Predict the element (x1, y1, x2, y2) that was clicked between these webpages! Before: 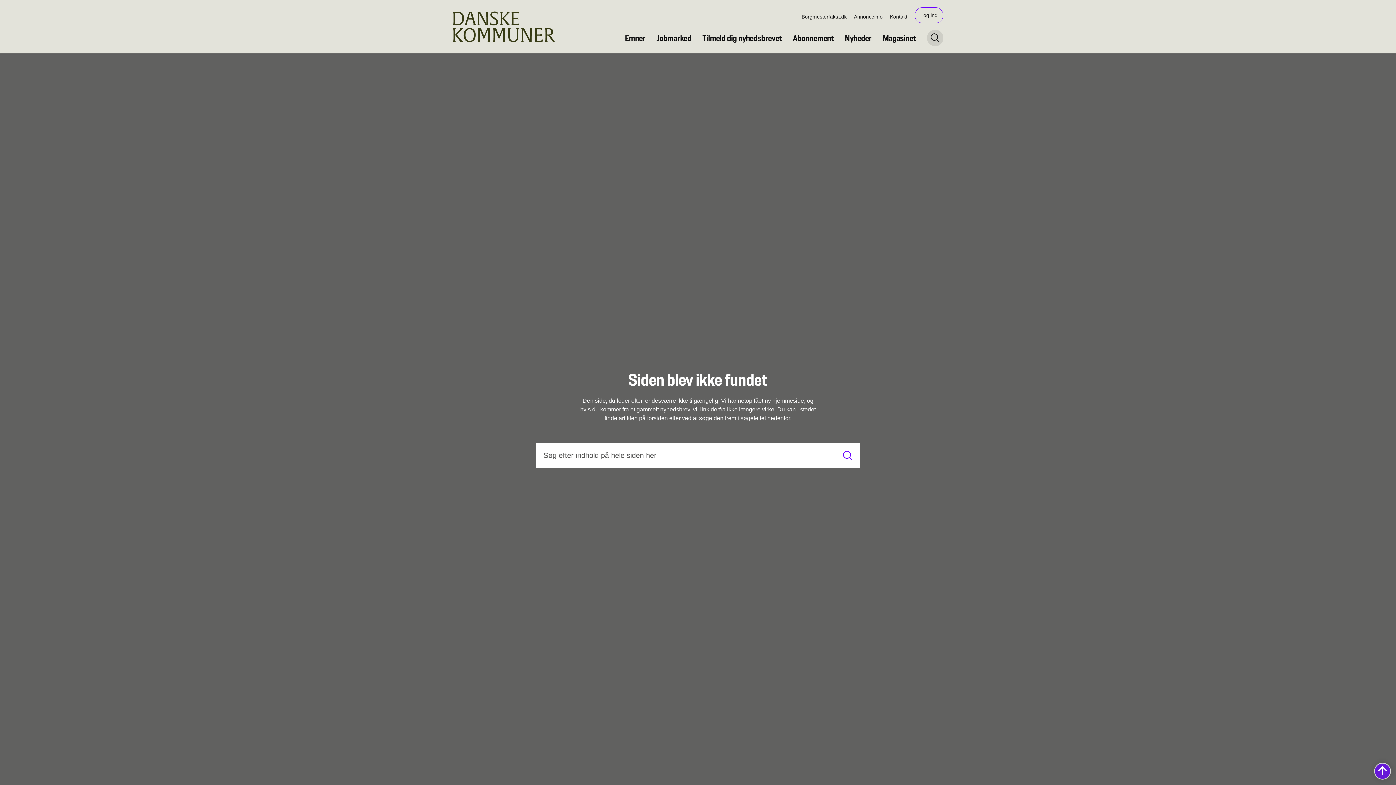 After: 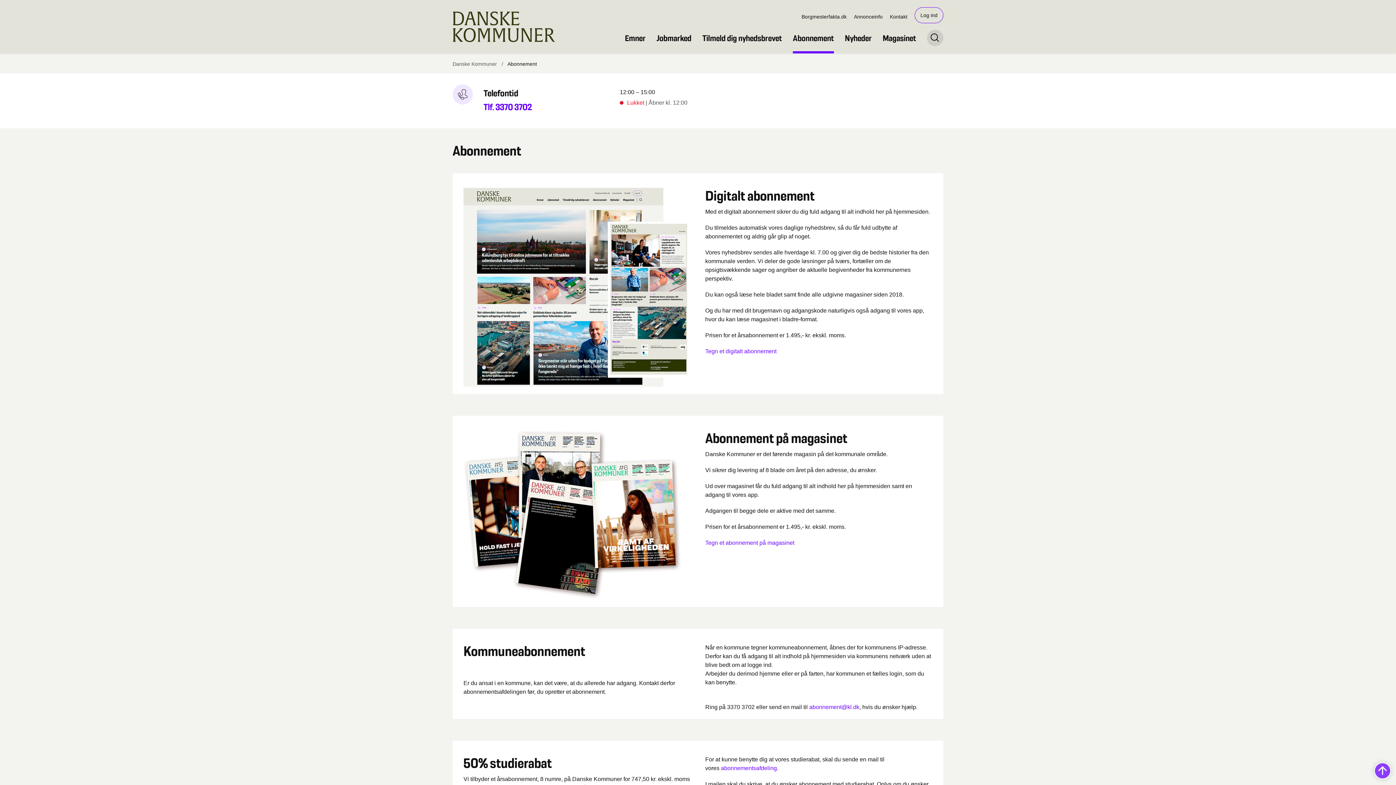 Action: bbox: (793, 26, 834, 53) label: Abonnement